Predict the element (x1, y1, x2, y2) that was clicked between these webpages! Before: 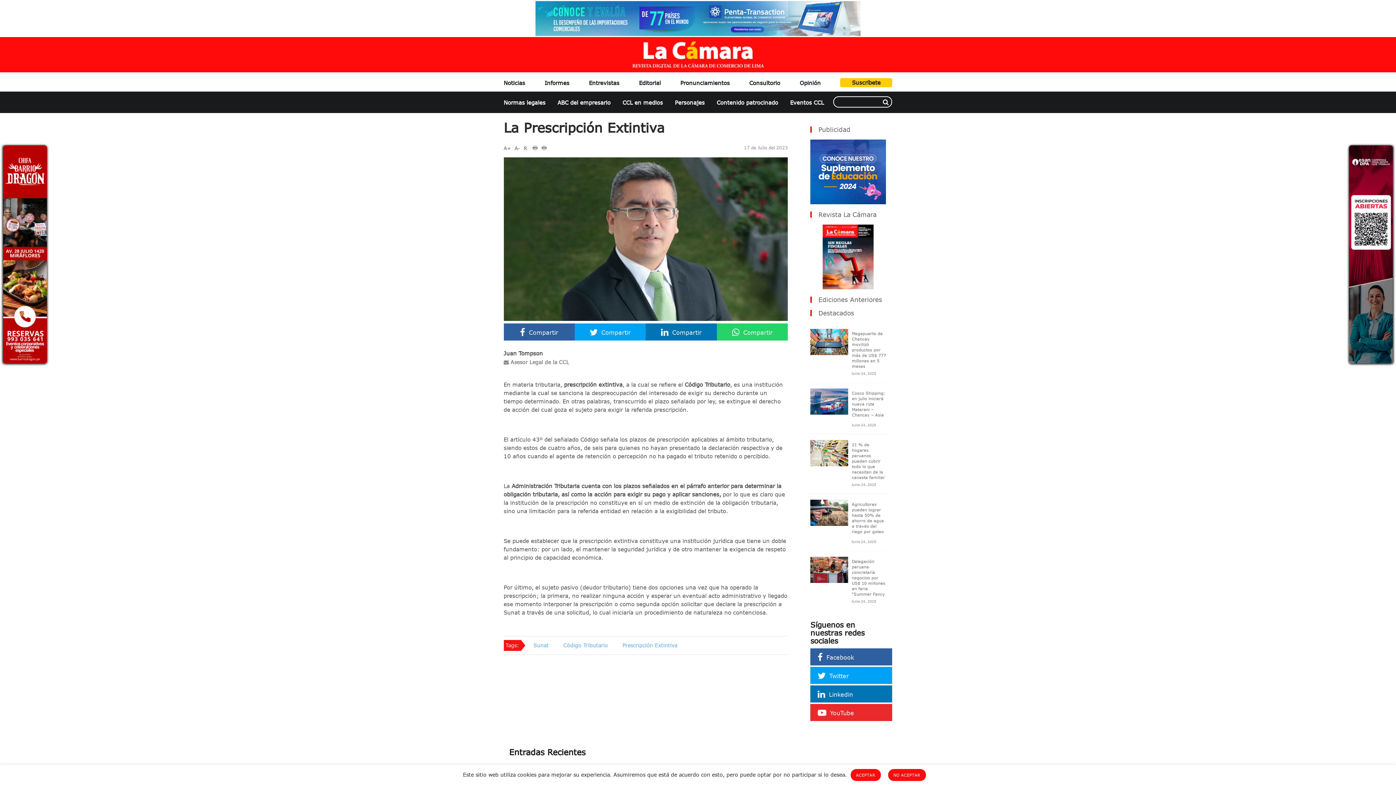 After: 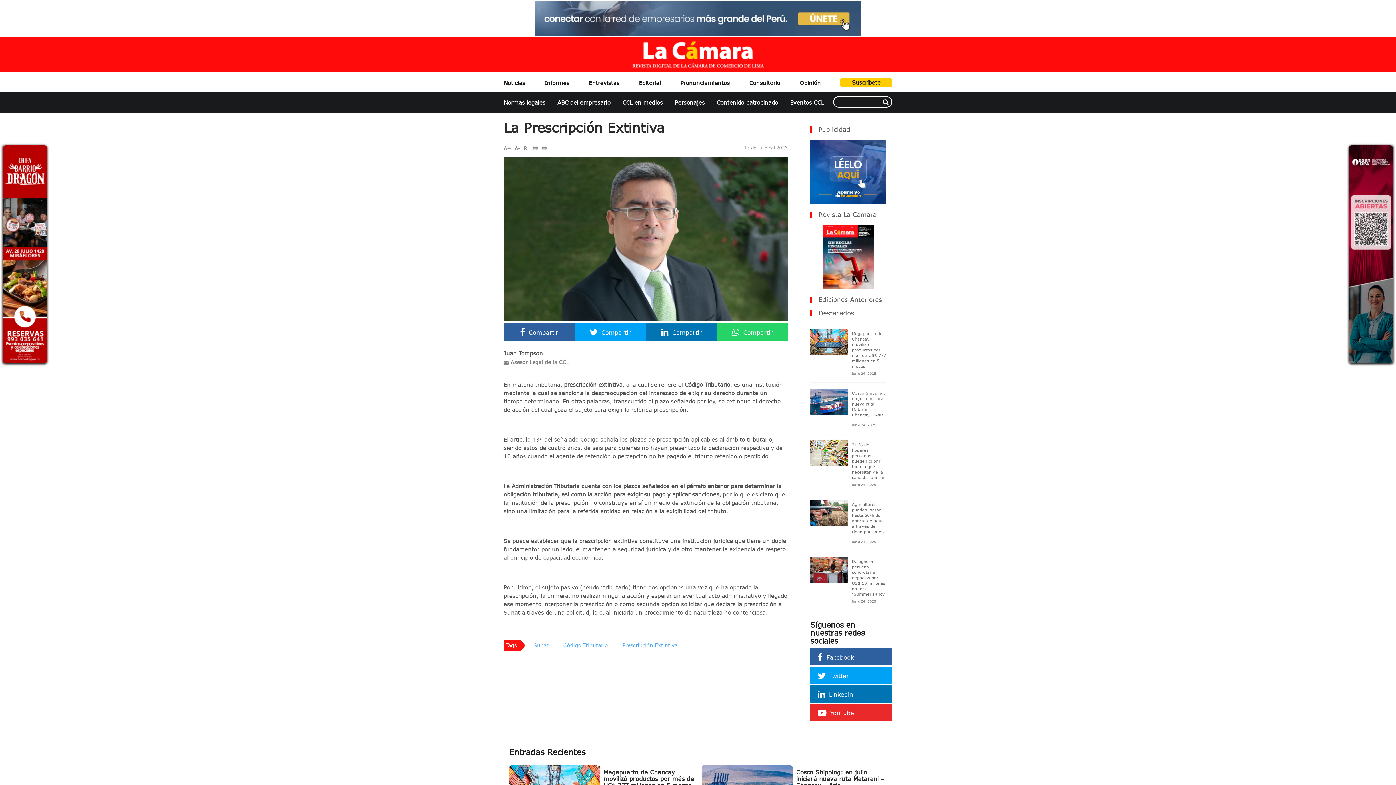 Action: label: ACEPTAR bbox: (850, 769, 880, 781)